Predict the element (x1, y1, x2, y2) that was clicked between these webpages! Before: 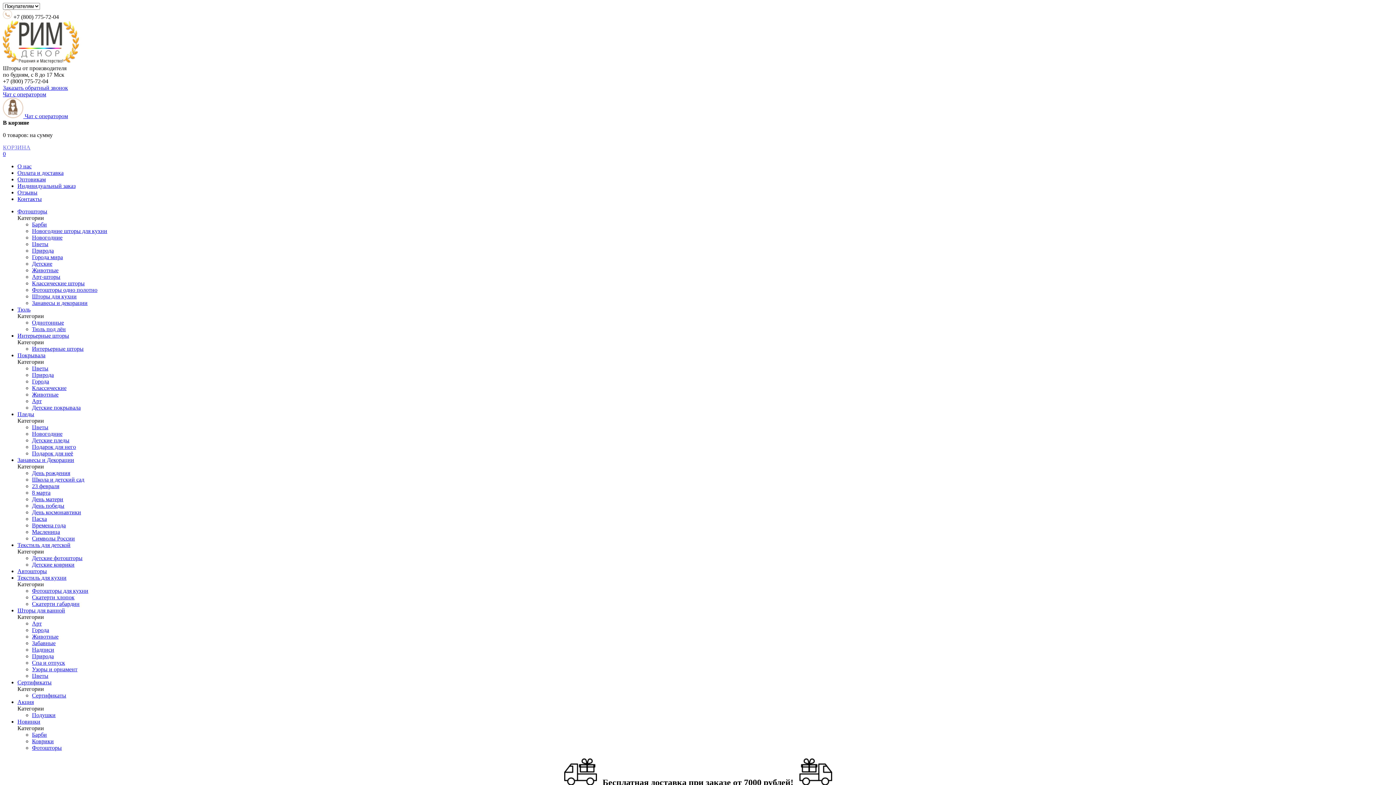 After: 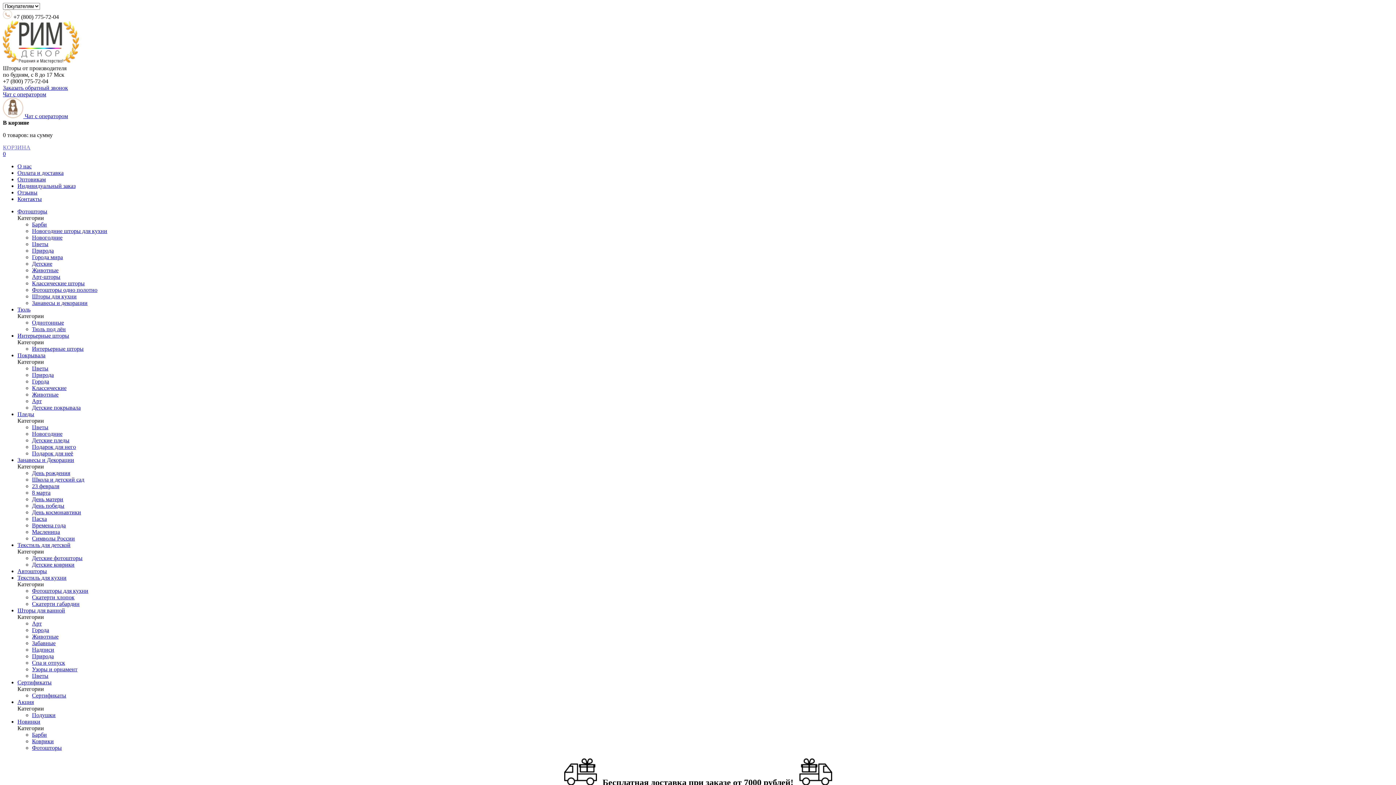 Action: label: Животные bbox: (32, 267, 58, 273)